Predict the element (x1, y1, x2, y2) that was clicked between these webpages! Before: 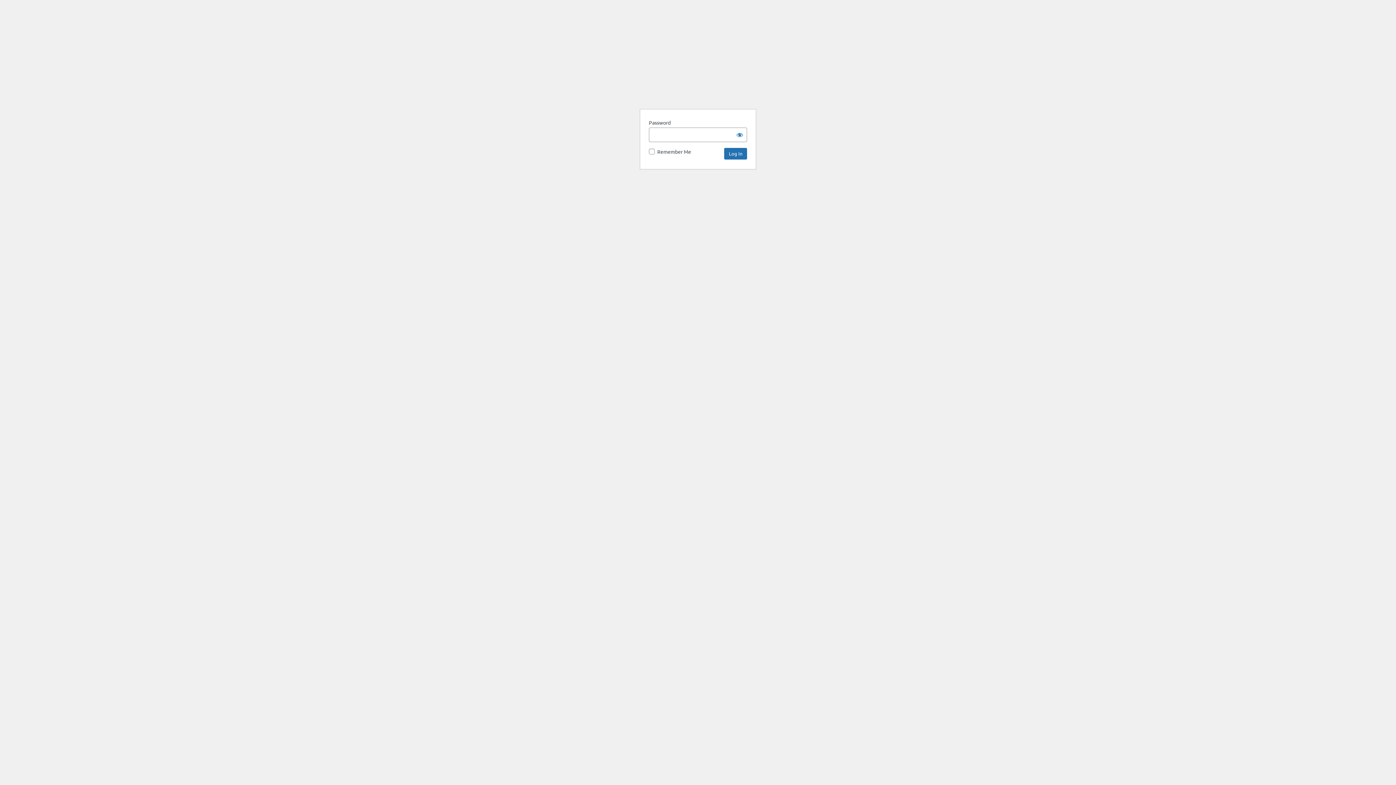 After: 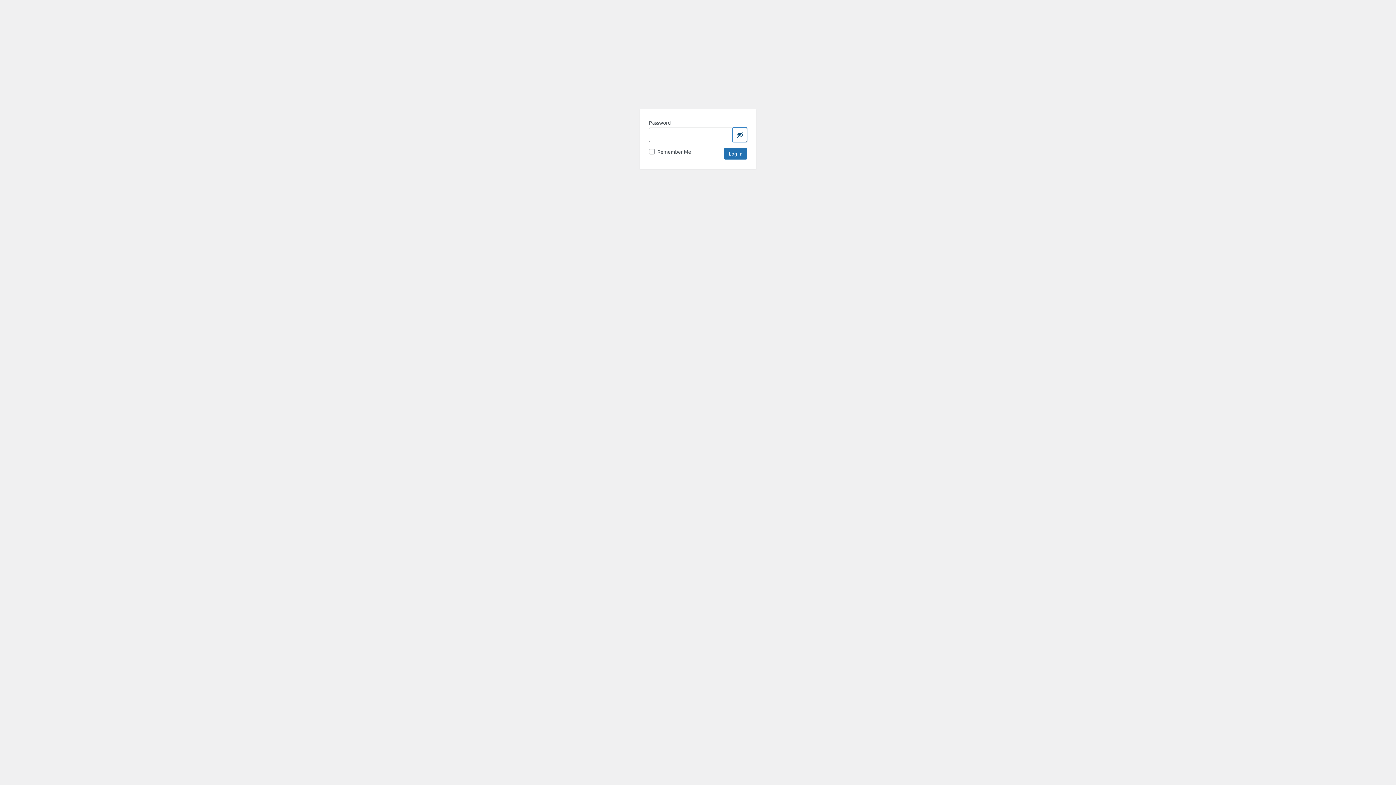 Action: label: Show password bbox: (732, 127, 747, 142)